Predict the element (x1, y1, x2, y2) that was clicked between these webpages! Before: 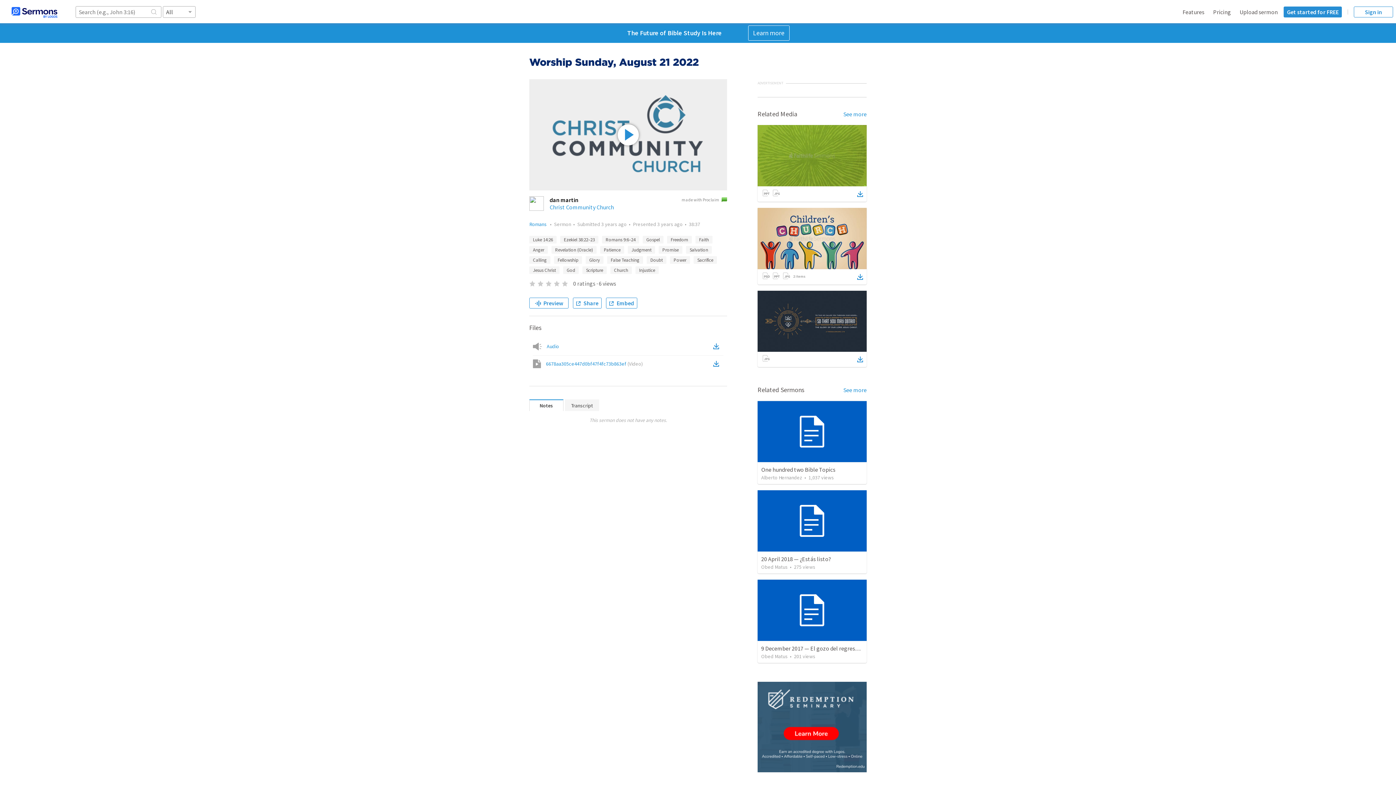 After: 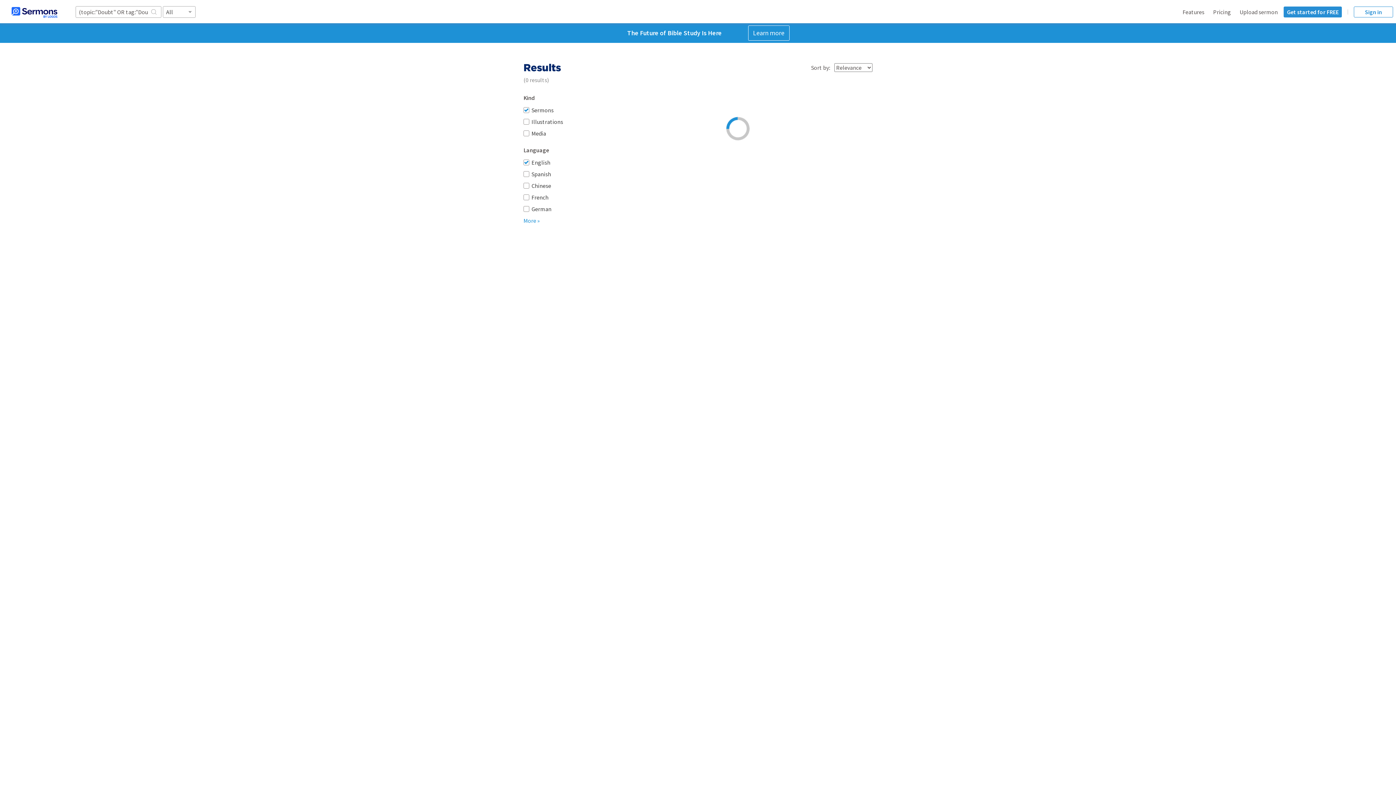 Action: label: Doubt bbox: (646, 256, 666, 264)